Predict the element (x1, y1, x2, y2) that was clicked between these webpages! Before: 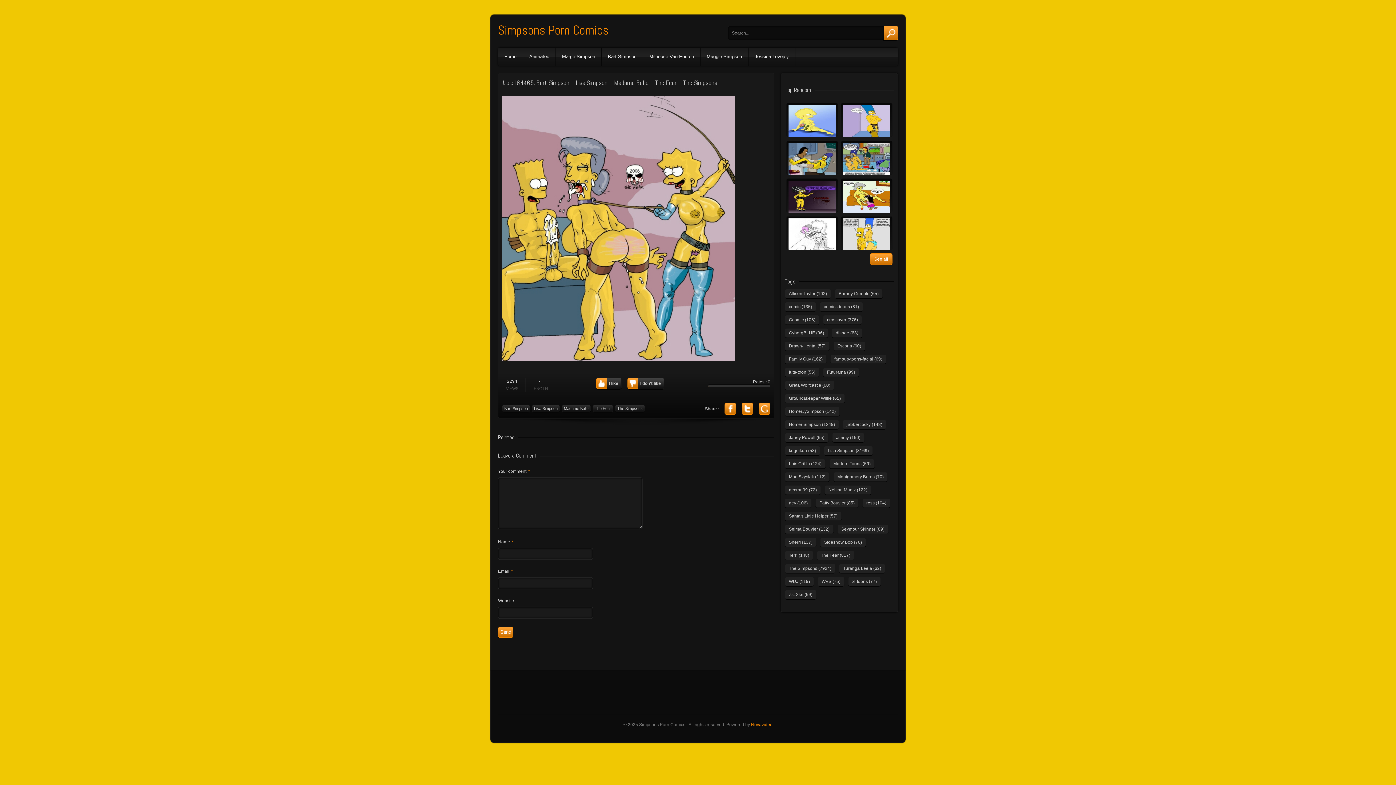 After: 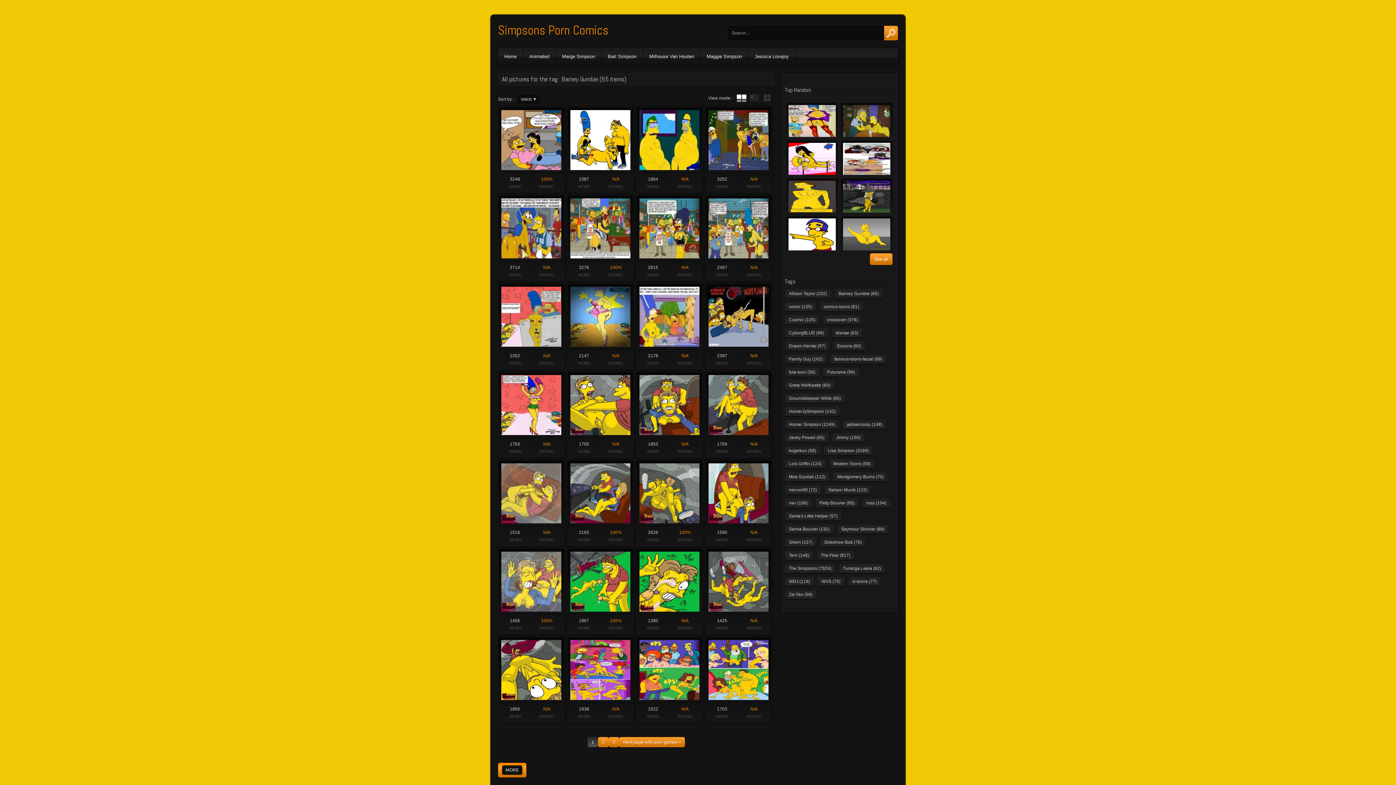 Action: bbox: (834, 289, 882, 298) label: Barney Gumble (65 items)